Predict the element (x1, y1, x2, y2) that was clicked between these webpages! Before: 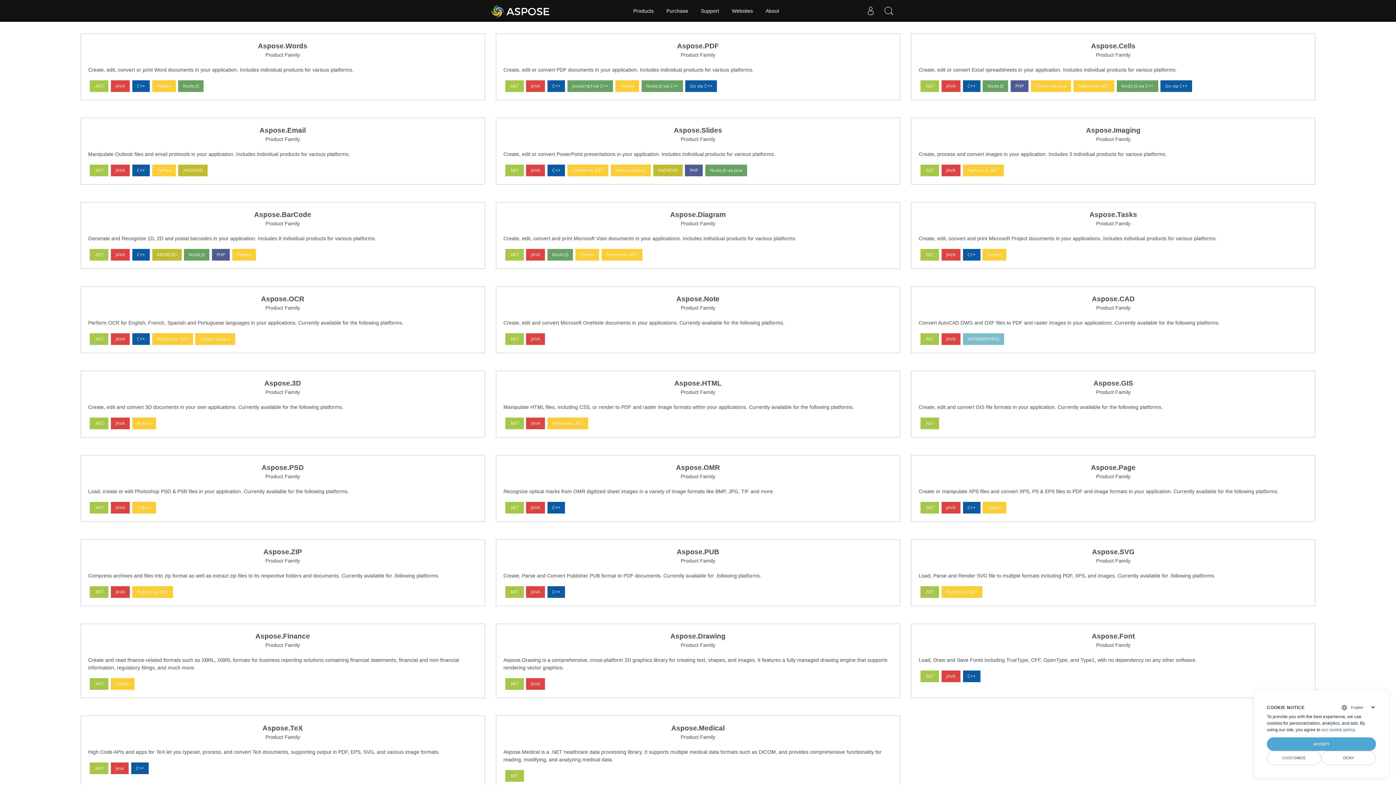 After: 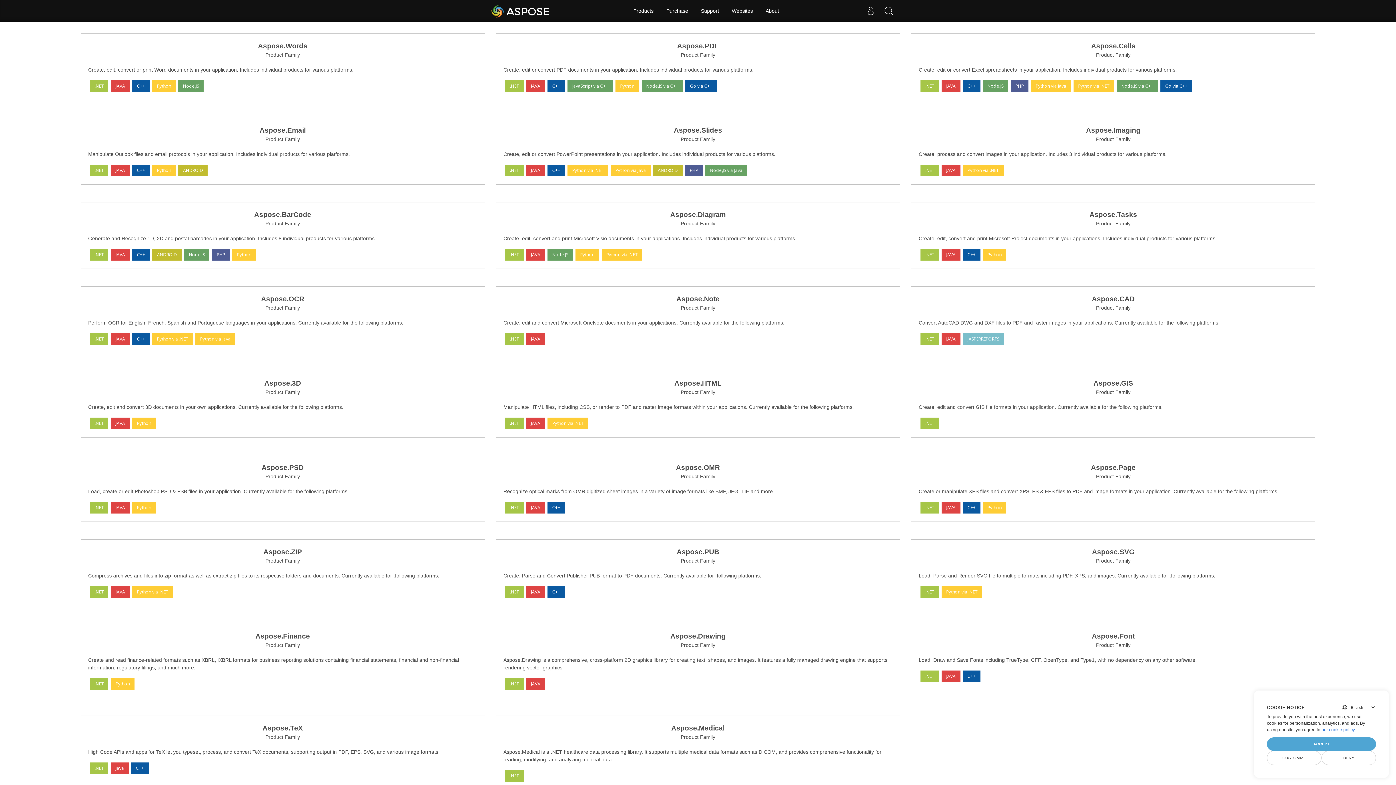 Action: bbox: (1091, 464, 1135, 471) label: Aspose.Page